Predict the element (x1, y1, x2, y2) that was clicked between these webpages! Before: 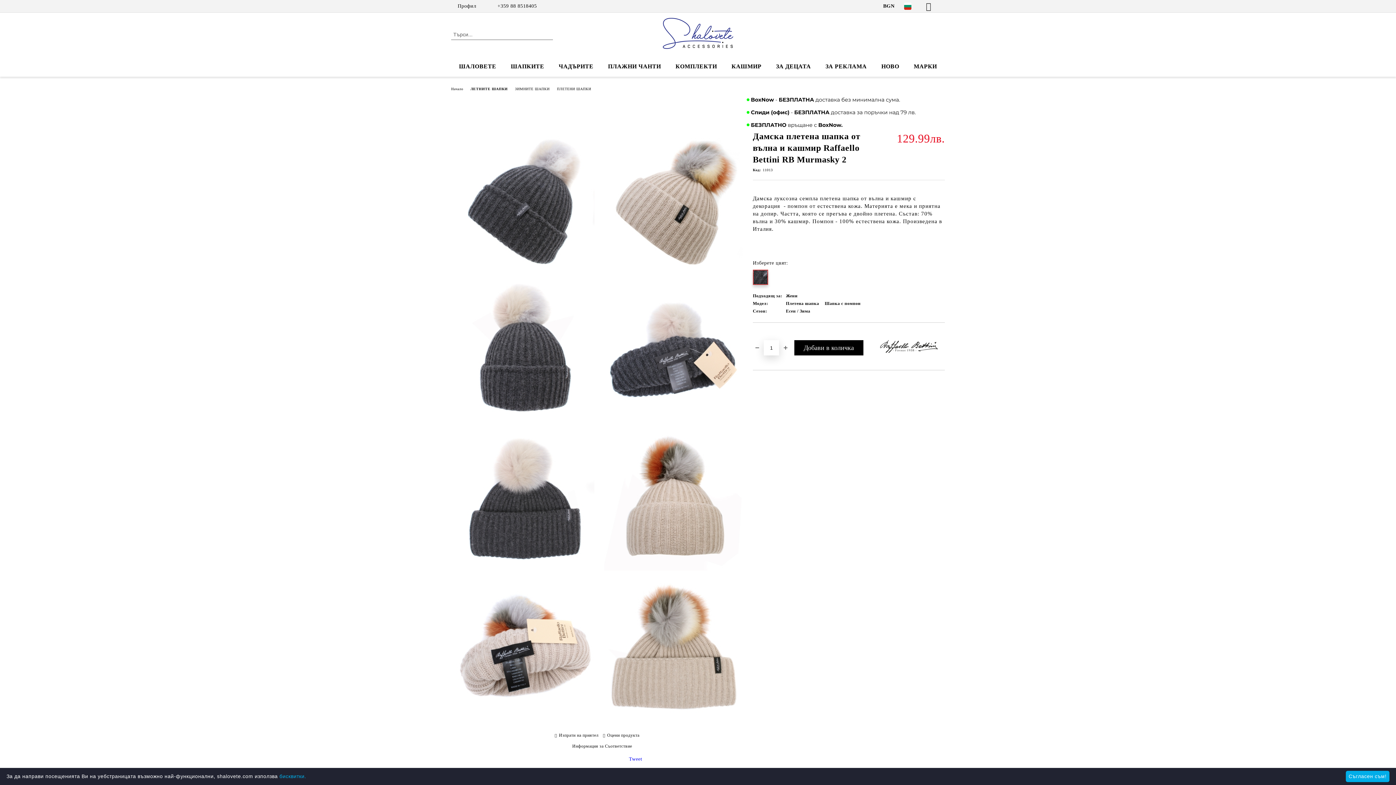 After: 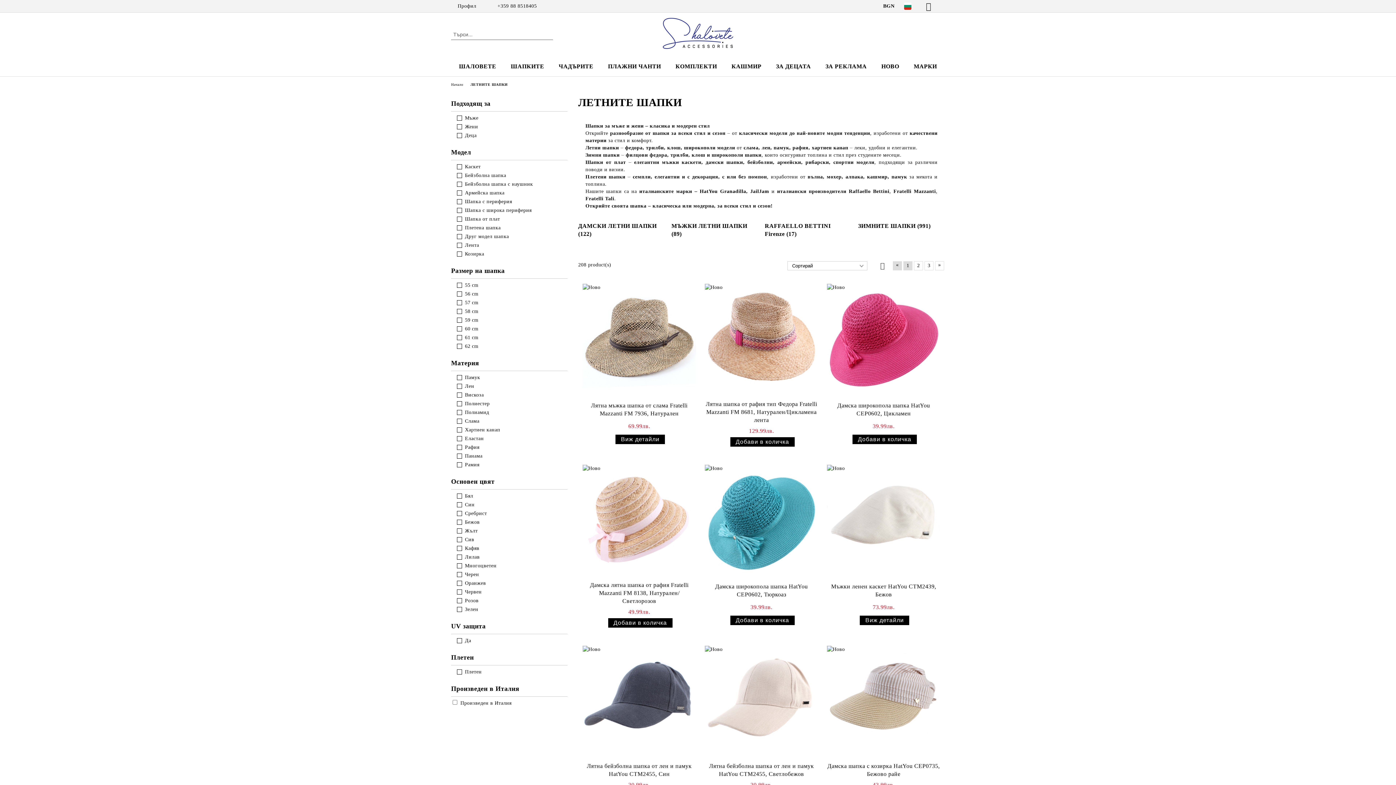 Action: label: ШАПКИТЕ bbox: (503, 58, 551, 74)